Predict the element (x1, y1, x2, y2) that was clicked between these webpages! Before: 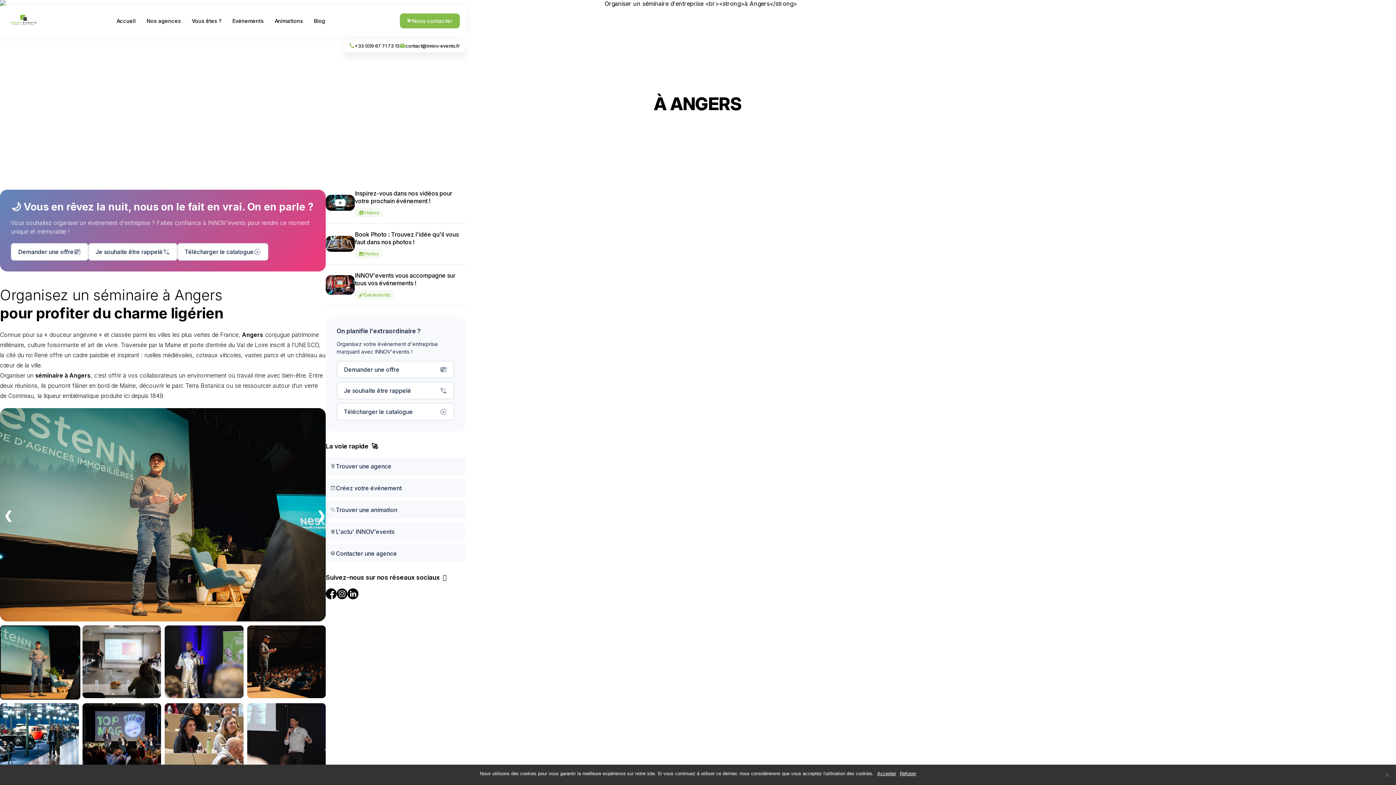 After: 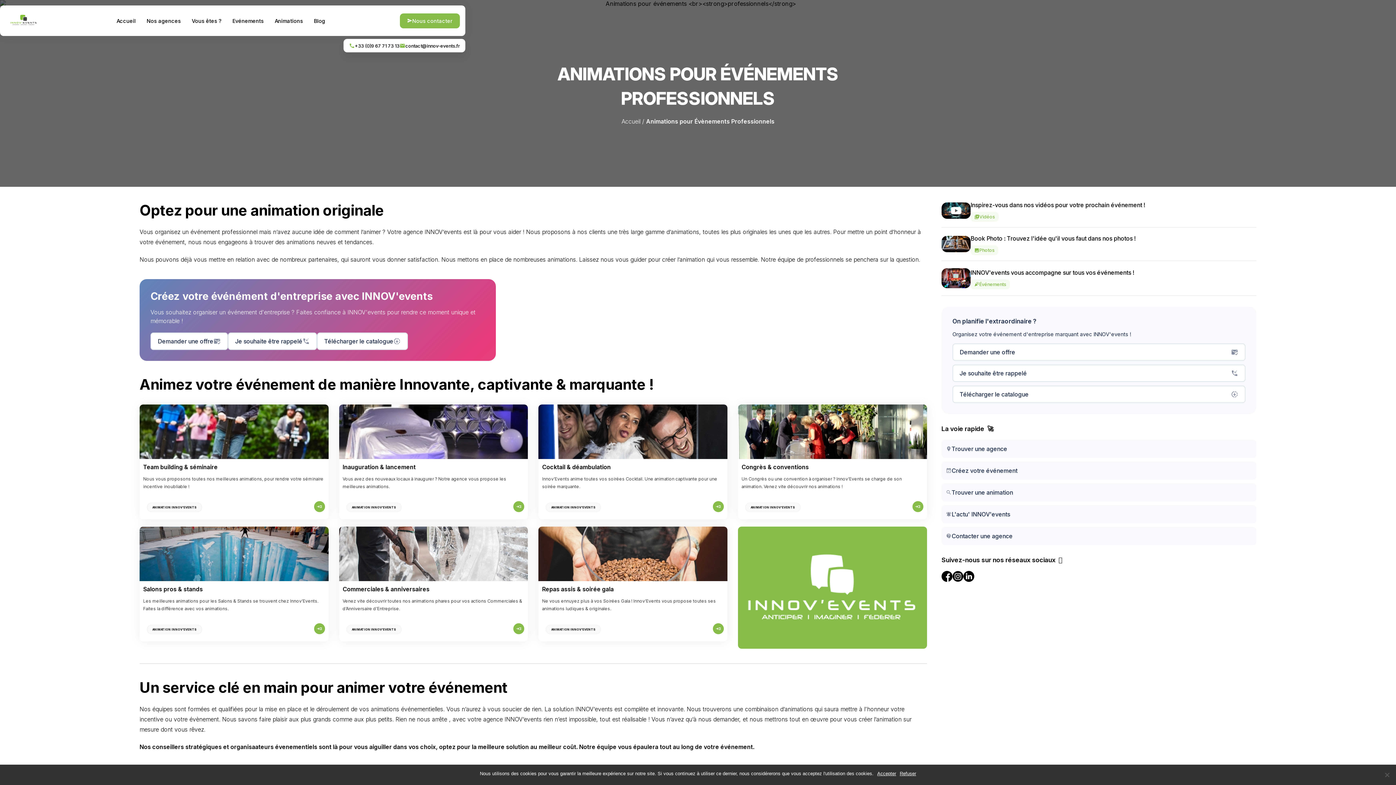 Action: label: Animations bbox: (269, 13, 308, 28)